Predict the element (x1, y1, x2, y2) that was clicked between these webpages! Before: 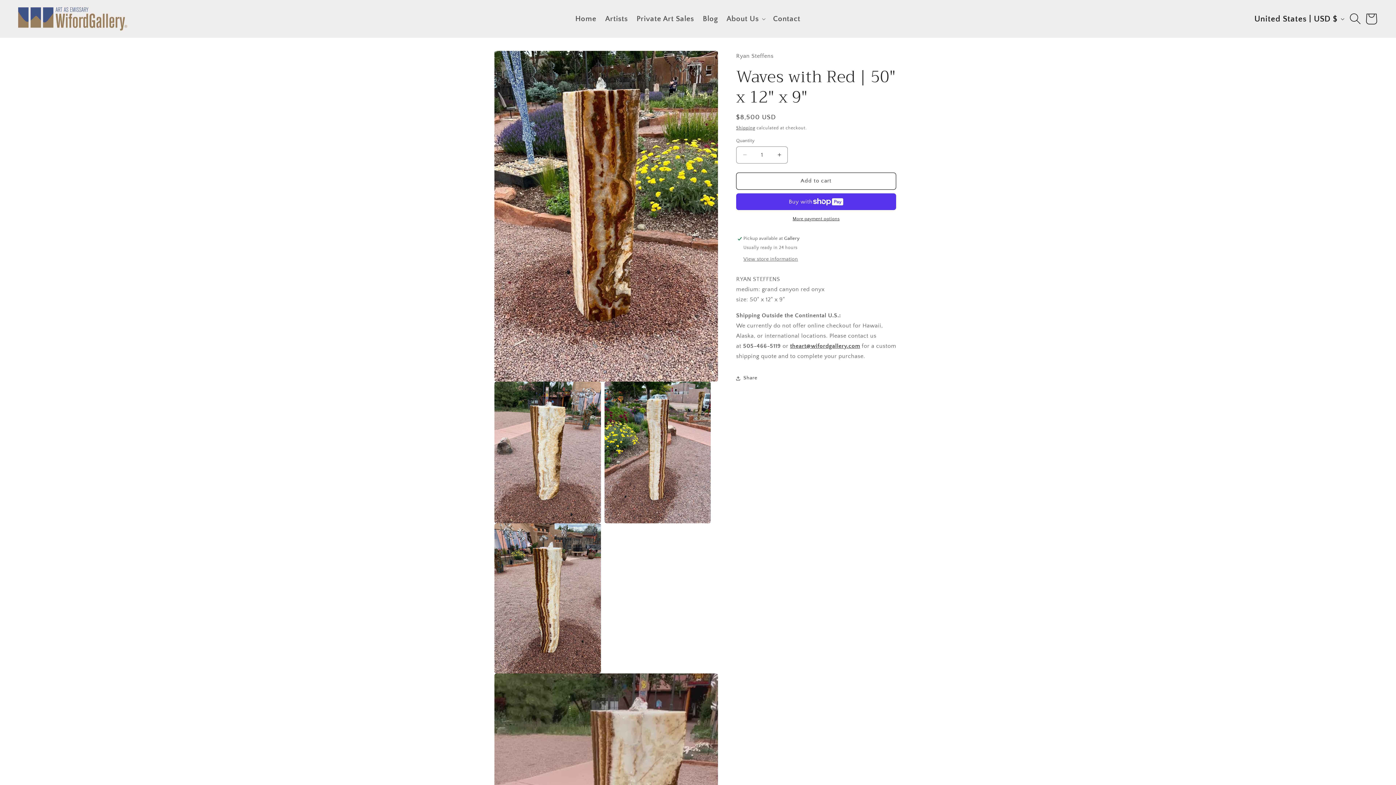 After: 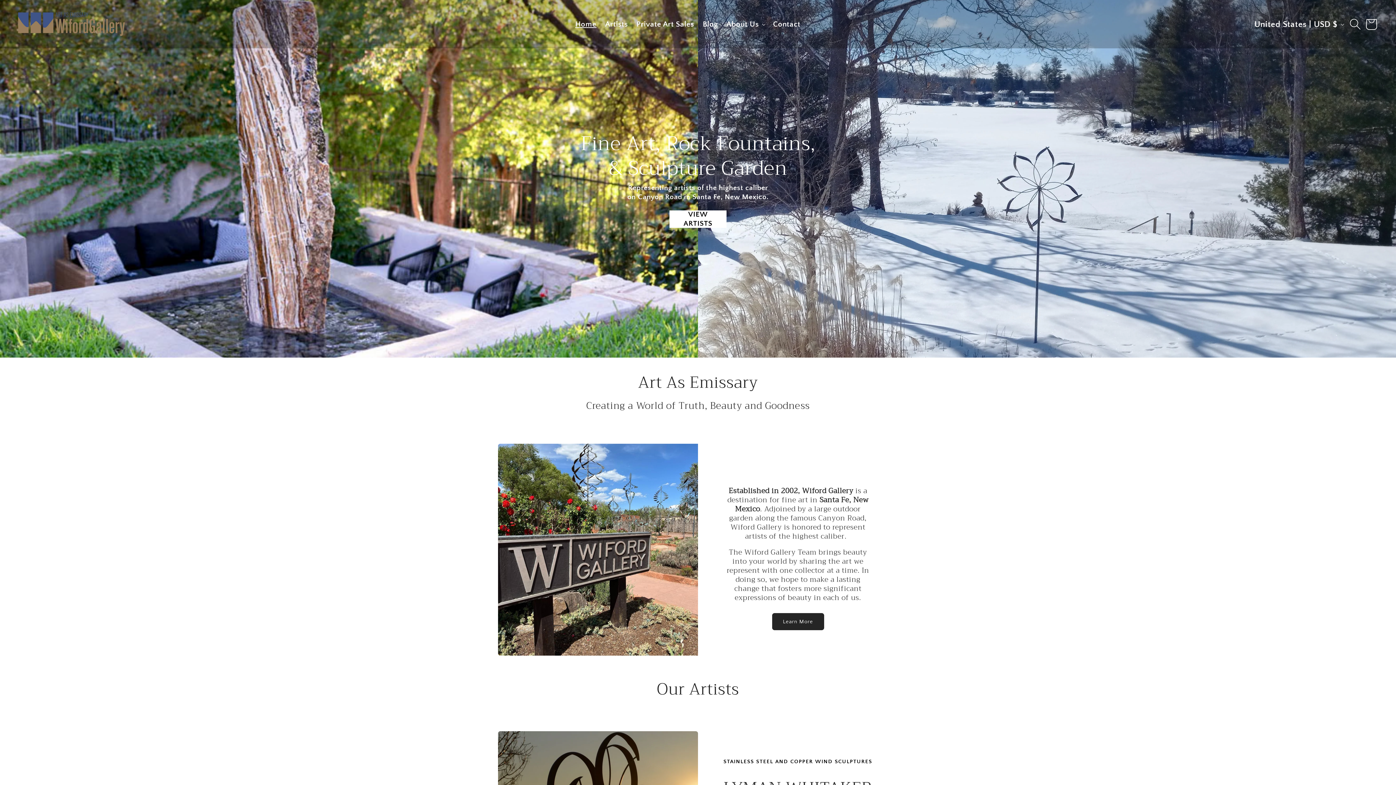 Action: bbox: (571, 9, 600, 28) label: Home